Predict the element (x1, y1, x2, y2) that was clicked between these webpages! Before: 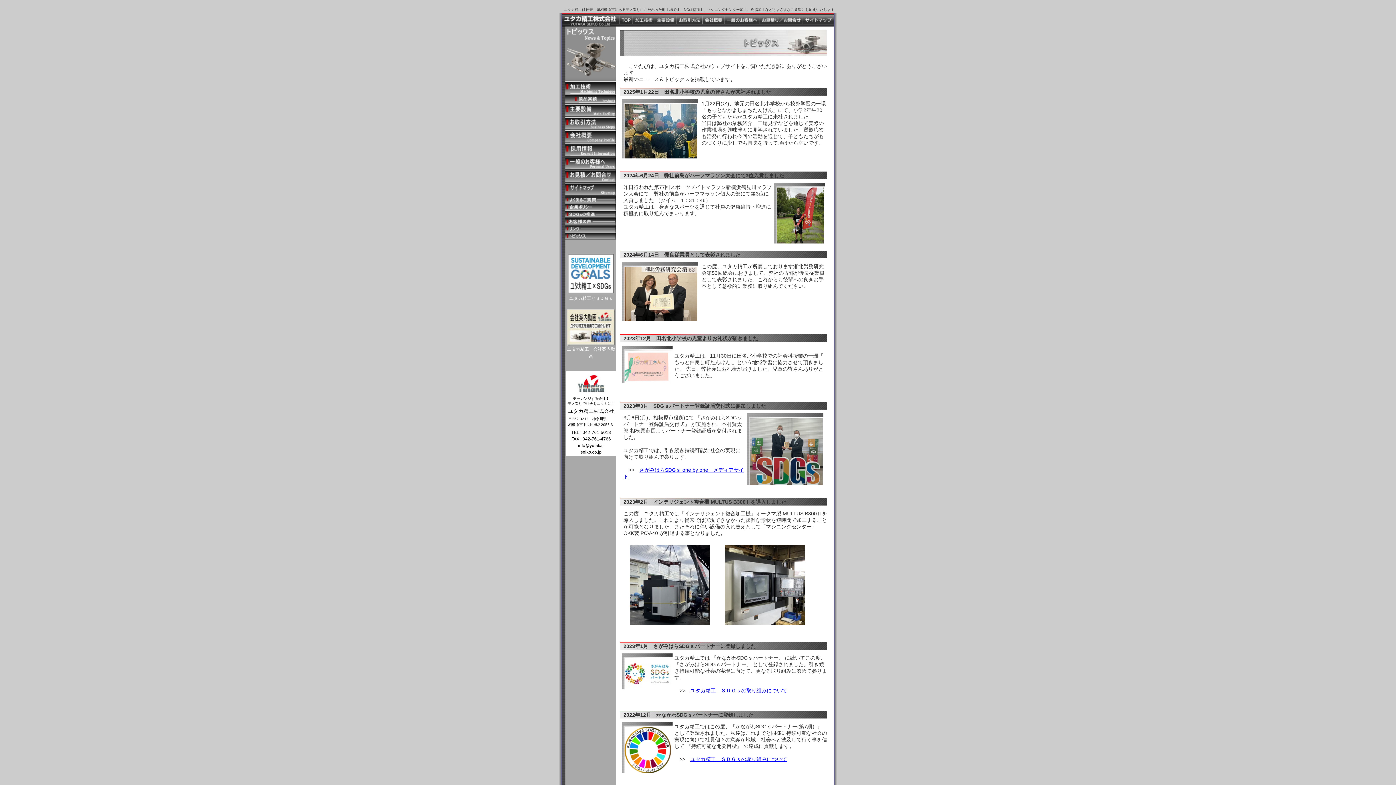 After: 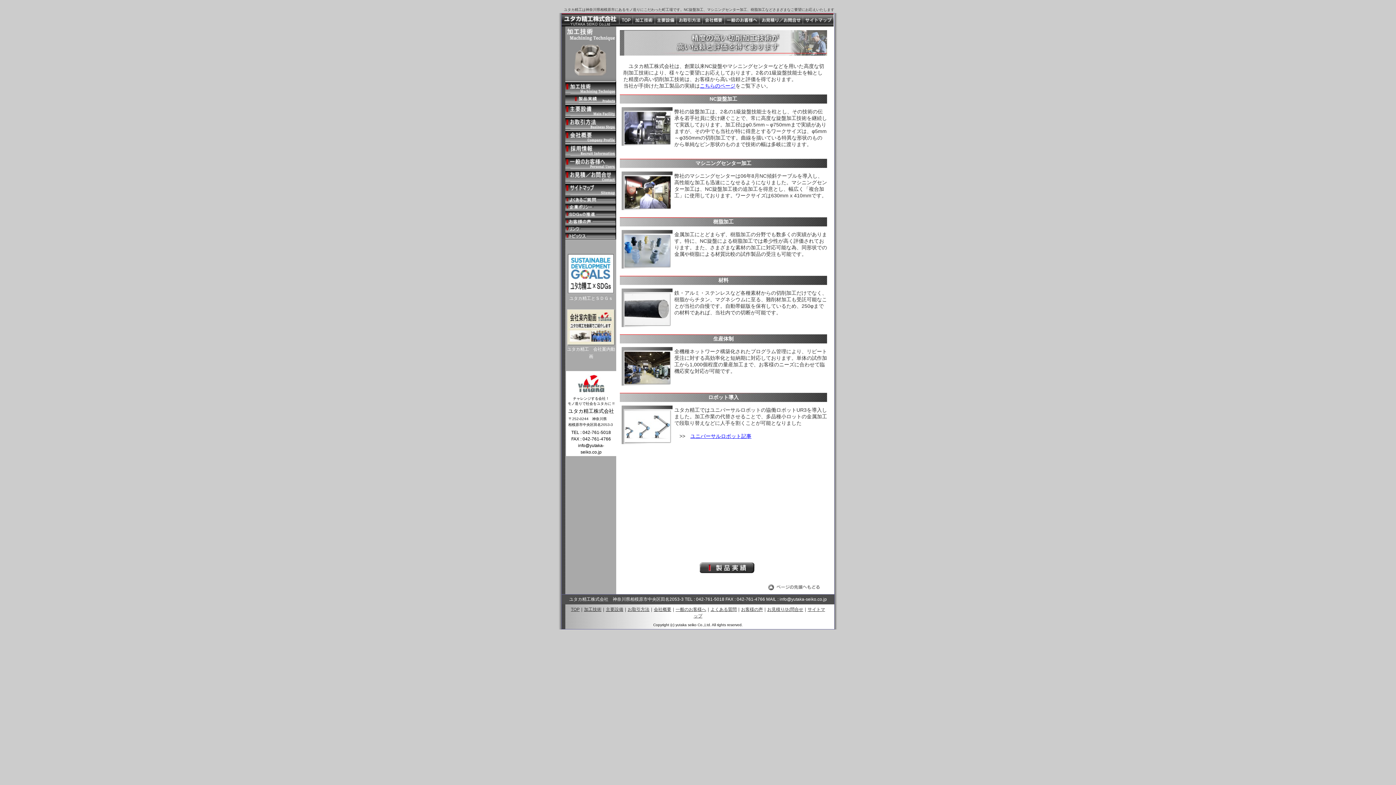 Action: bbox: (633, 13, 655, 26)